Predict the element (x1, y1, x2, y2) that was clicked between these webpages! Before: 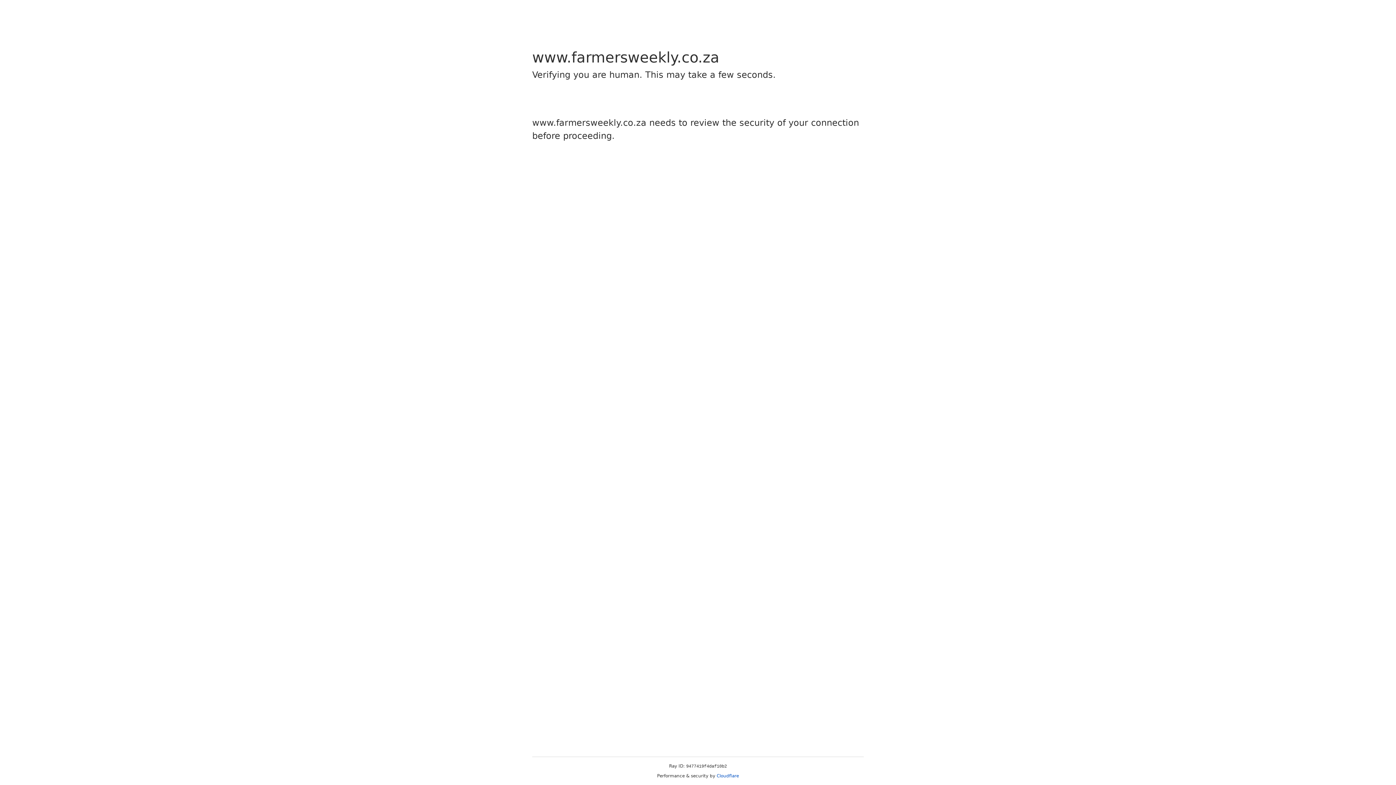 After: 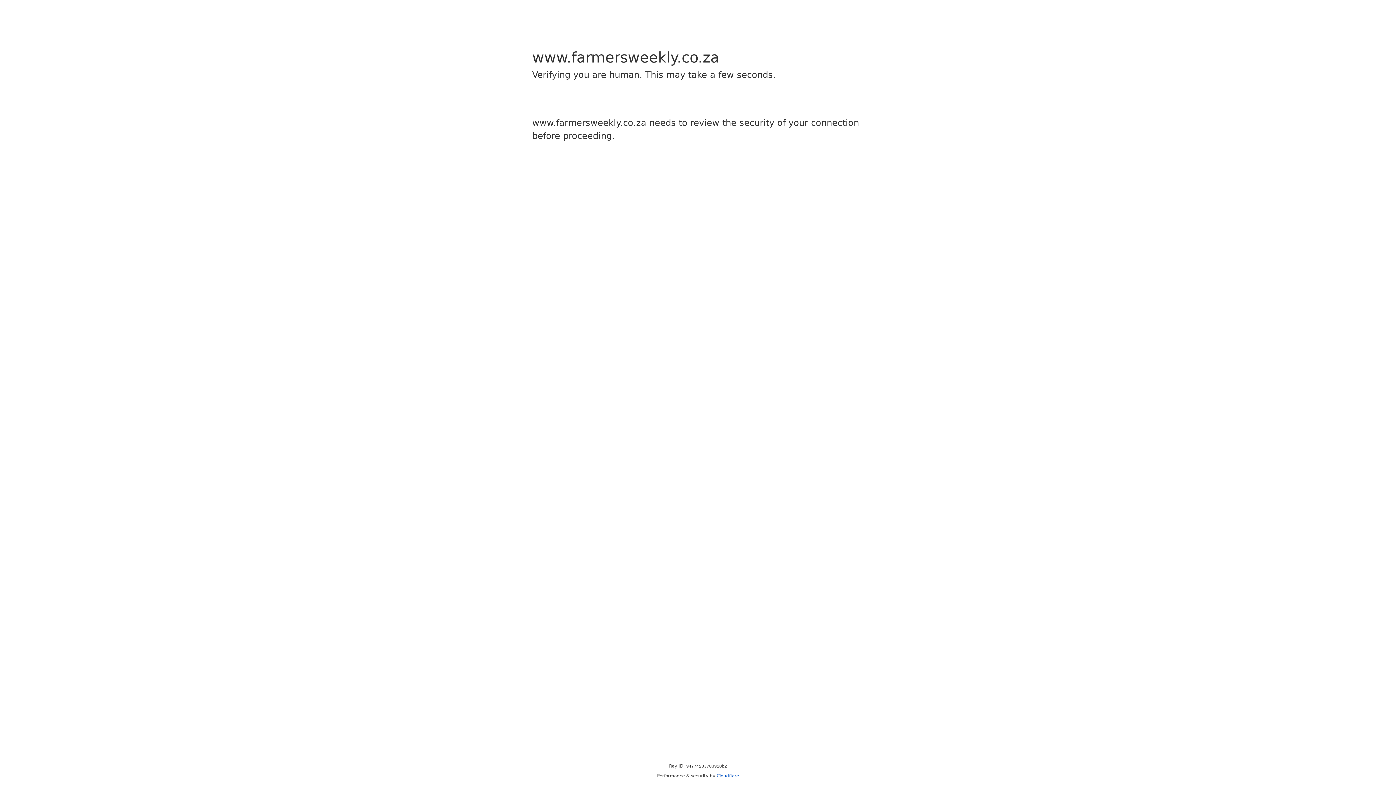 Action: bbox: (716, 773, 739, 778) label: Cloudflare